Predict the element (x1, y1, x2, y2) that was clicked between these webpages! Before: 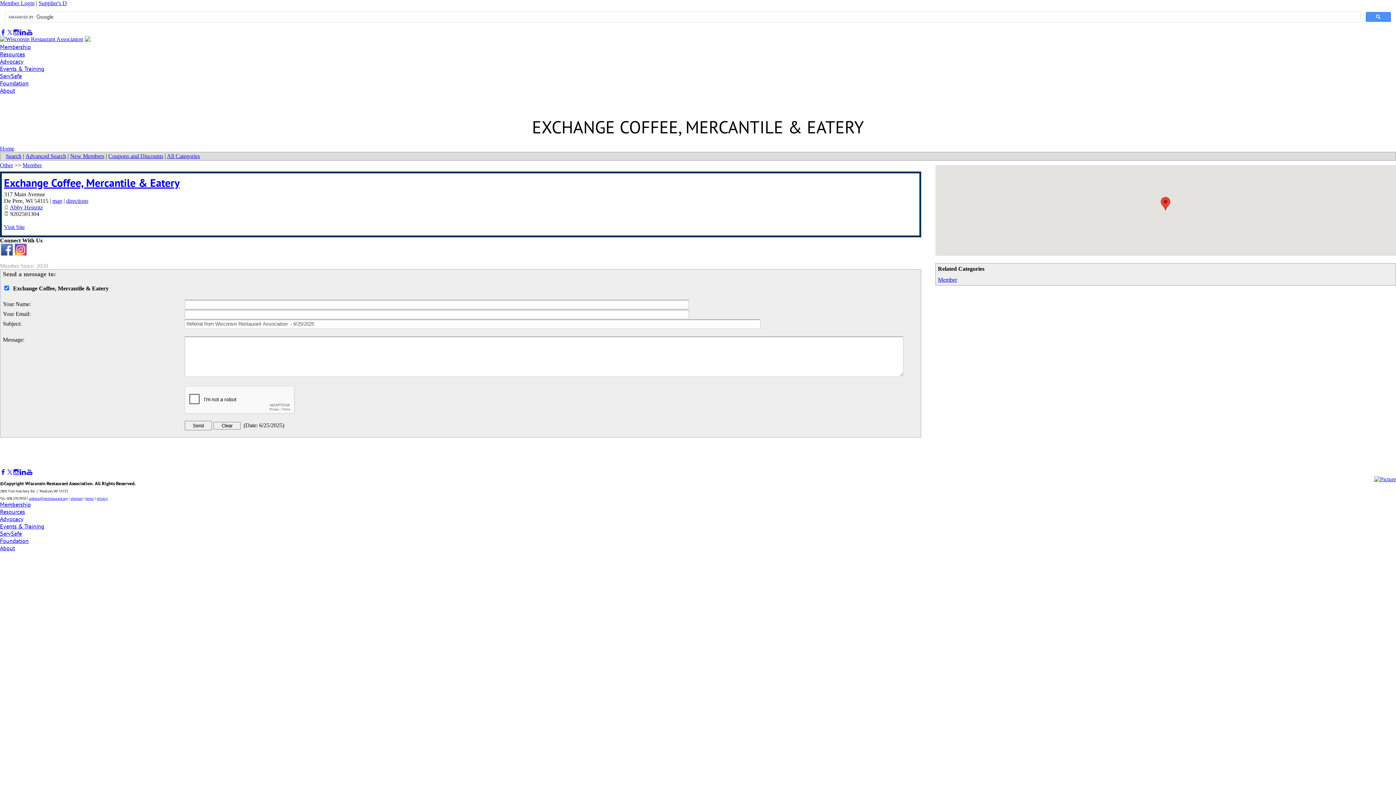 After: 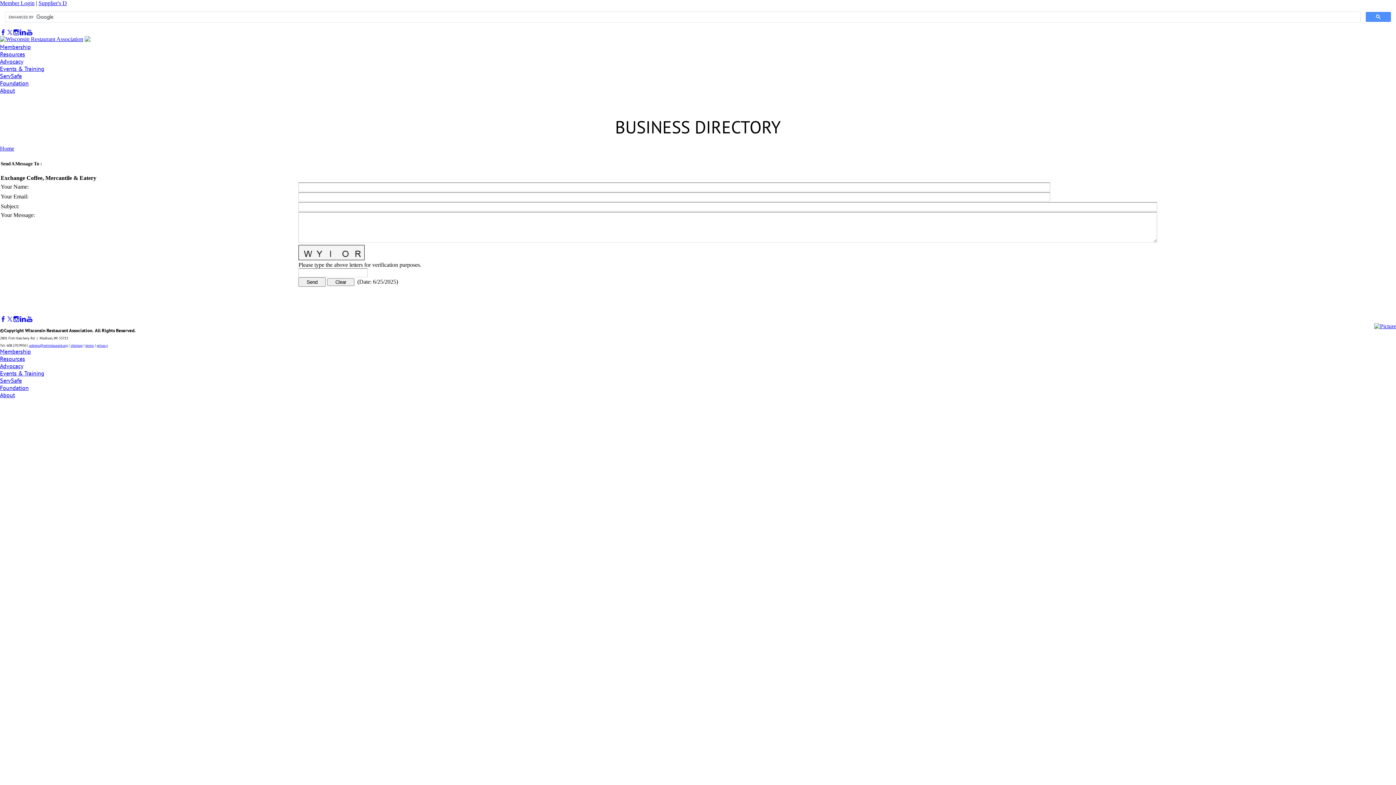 Action: bbox: (9, 204, 42, 210) label: Abby Heinritz